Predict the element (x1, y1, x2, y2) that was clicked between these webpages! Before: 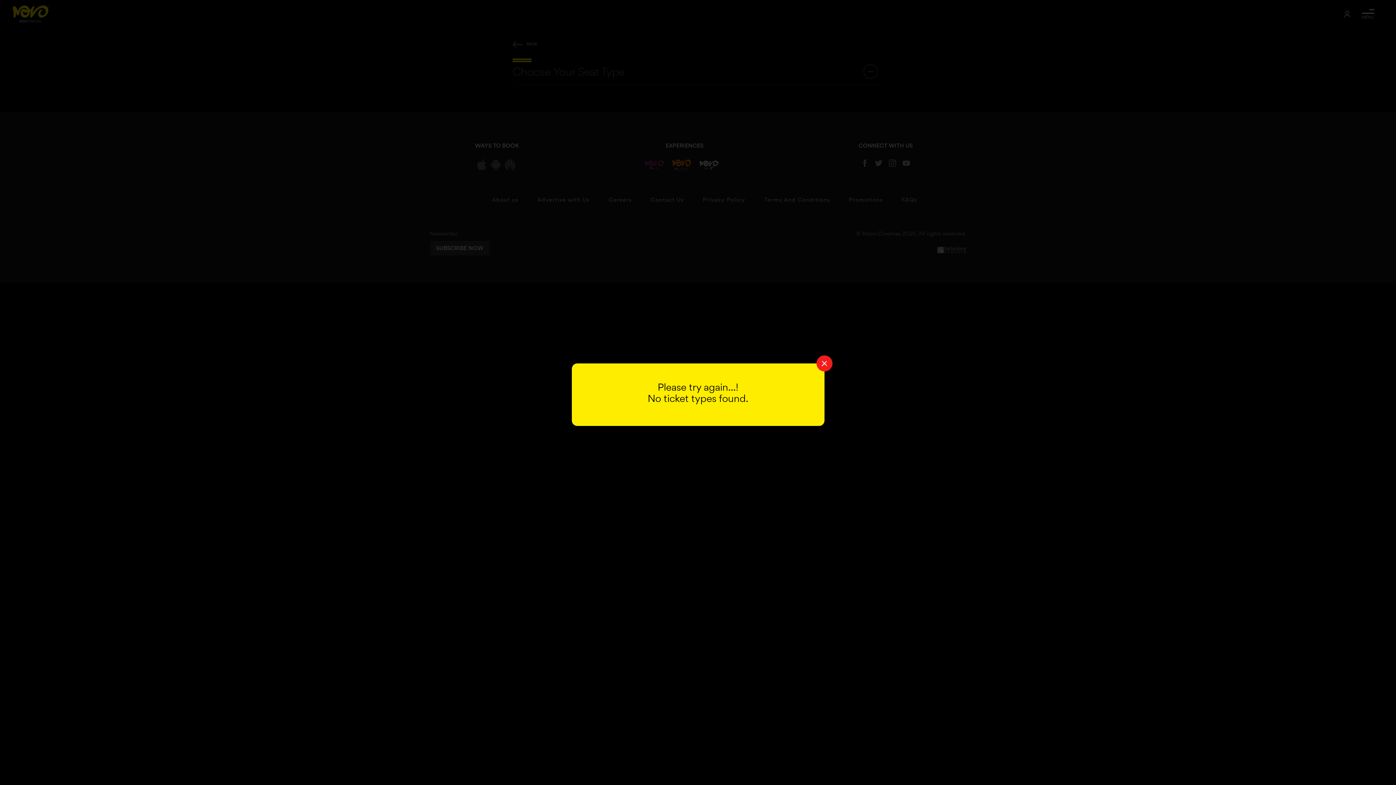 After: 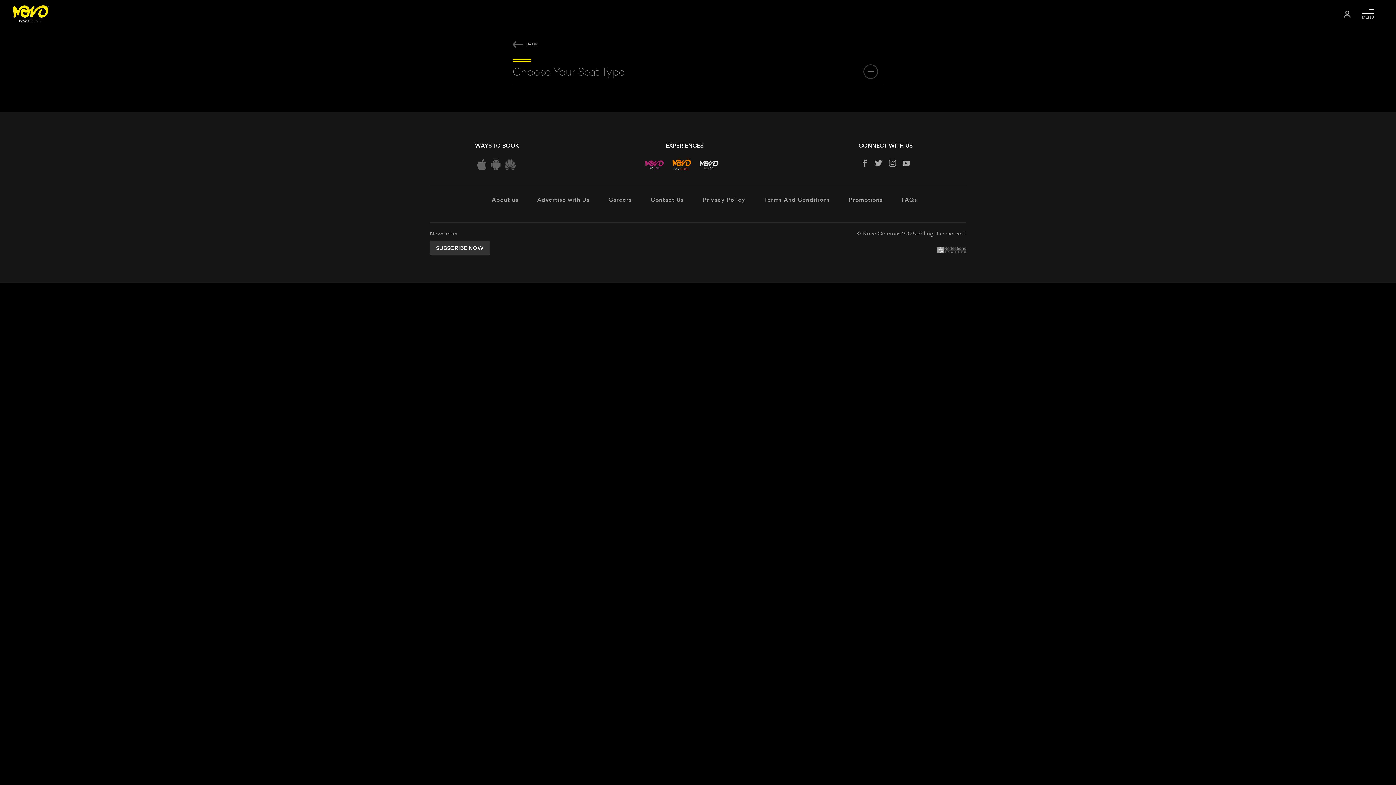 Action: label: Close bbox: (816, 355, 832, 371)